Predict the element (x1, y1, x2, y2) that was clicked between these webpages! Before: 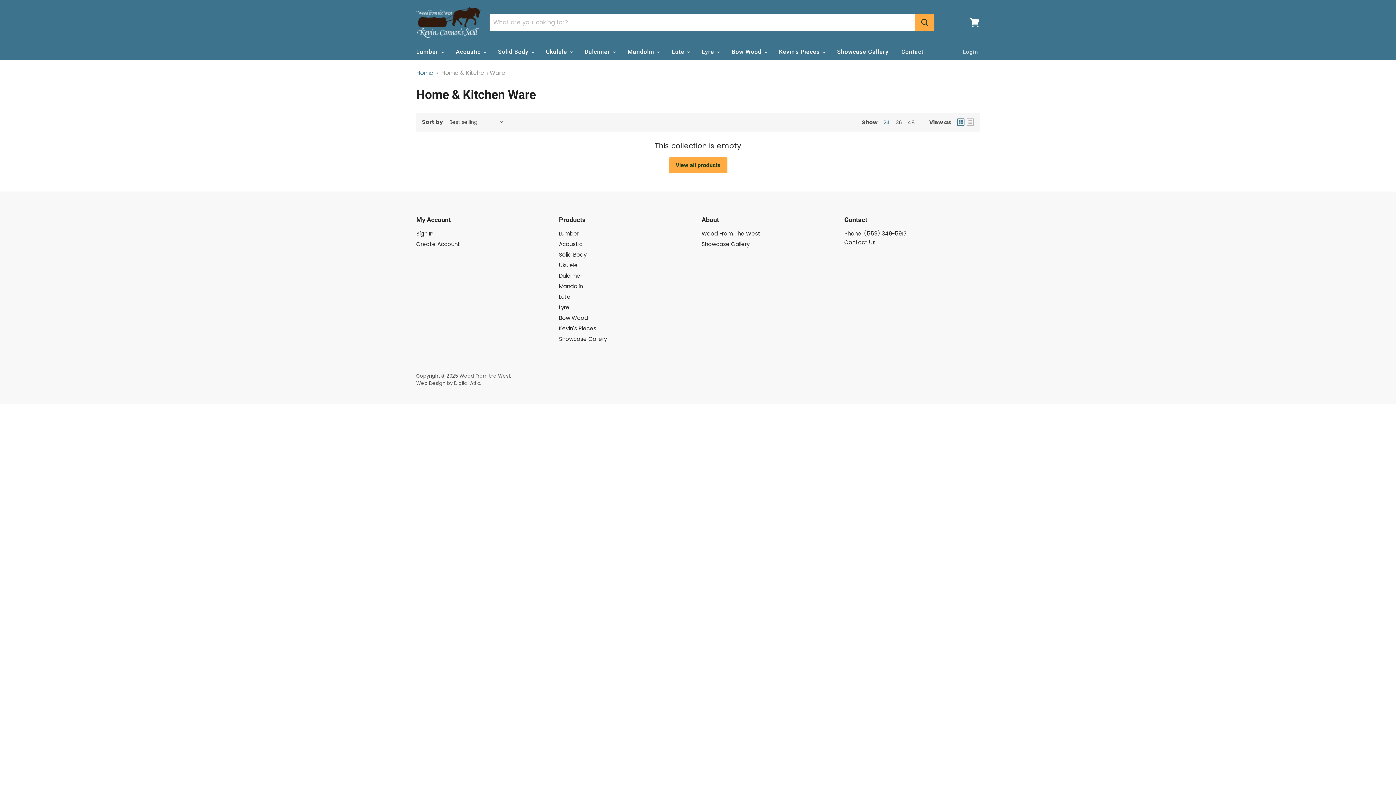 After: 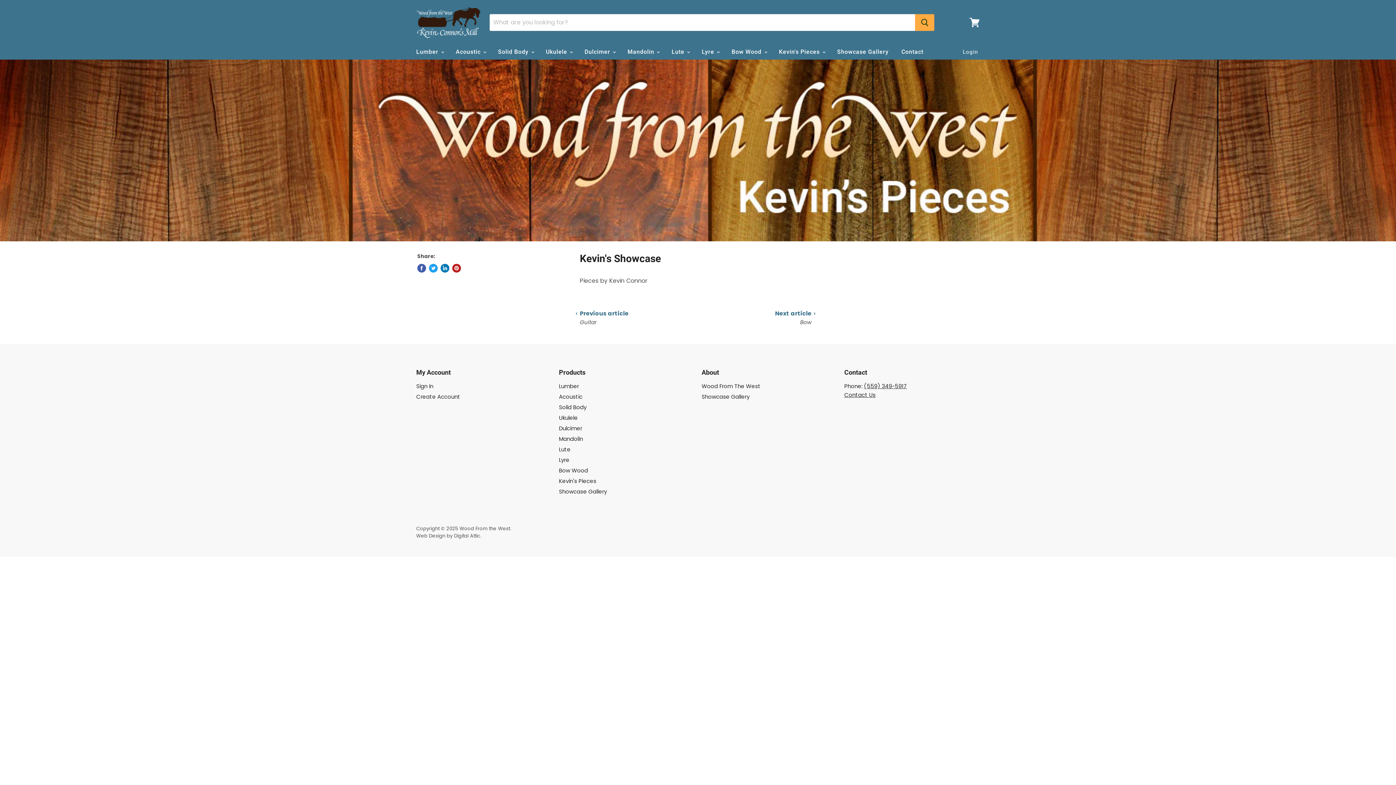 Action: bbox: (559, 324, 596, 332) label: Kevin's Pieces